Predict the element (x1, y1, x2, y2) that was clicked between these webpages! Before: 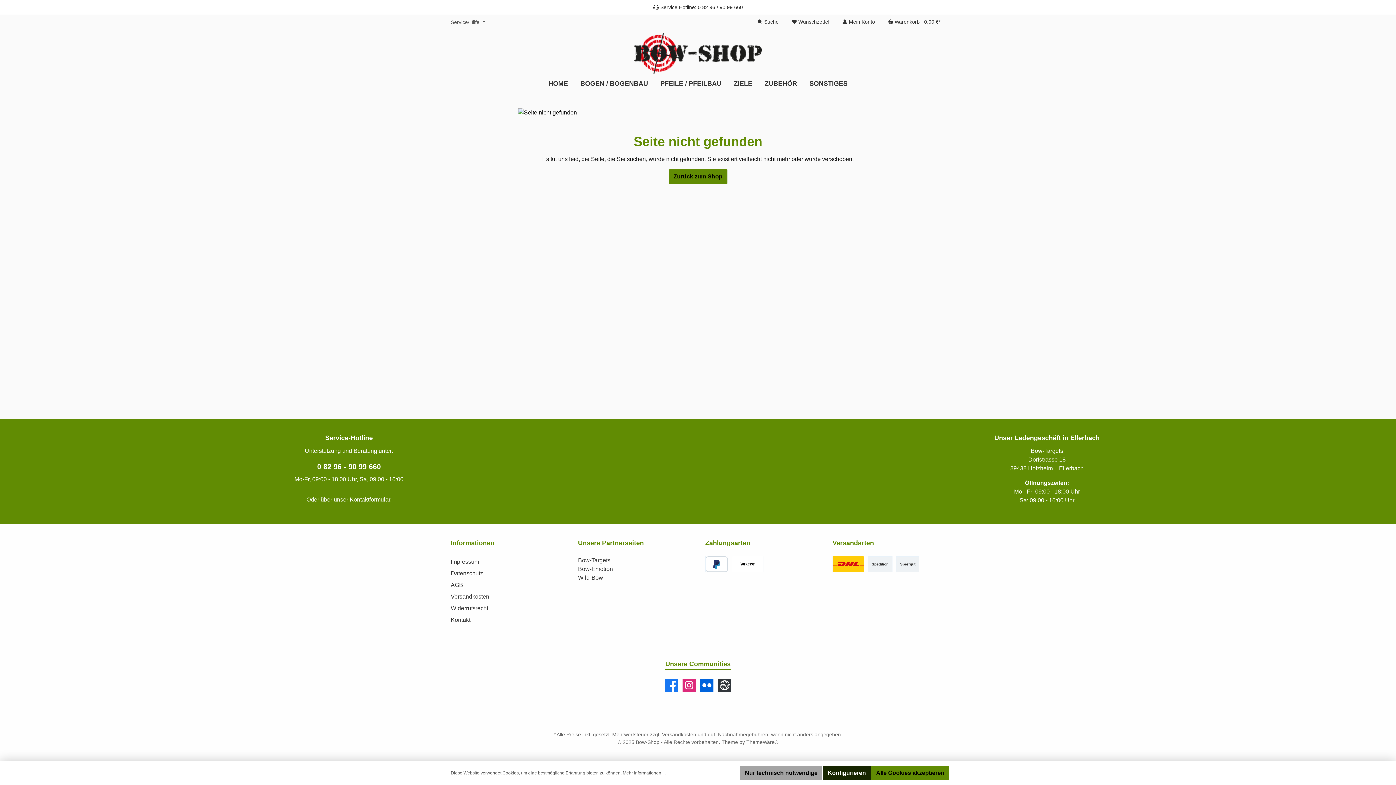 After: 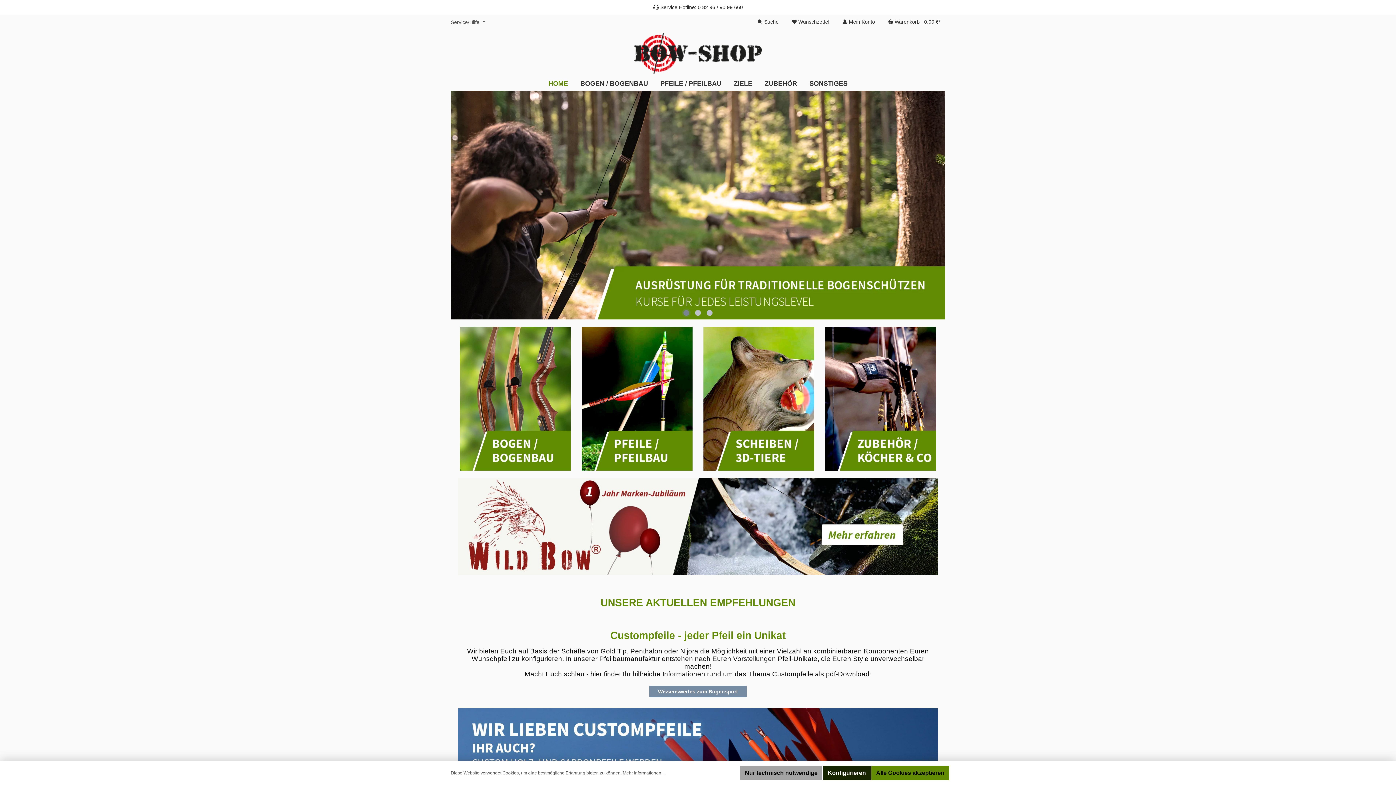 Action: bbox: (542, 76, 574, 90) label: Home